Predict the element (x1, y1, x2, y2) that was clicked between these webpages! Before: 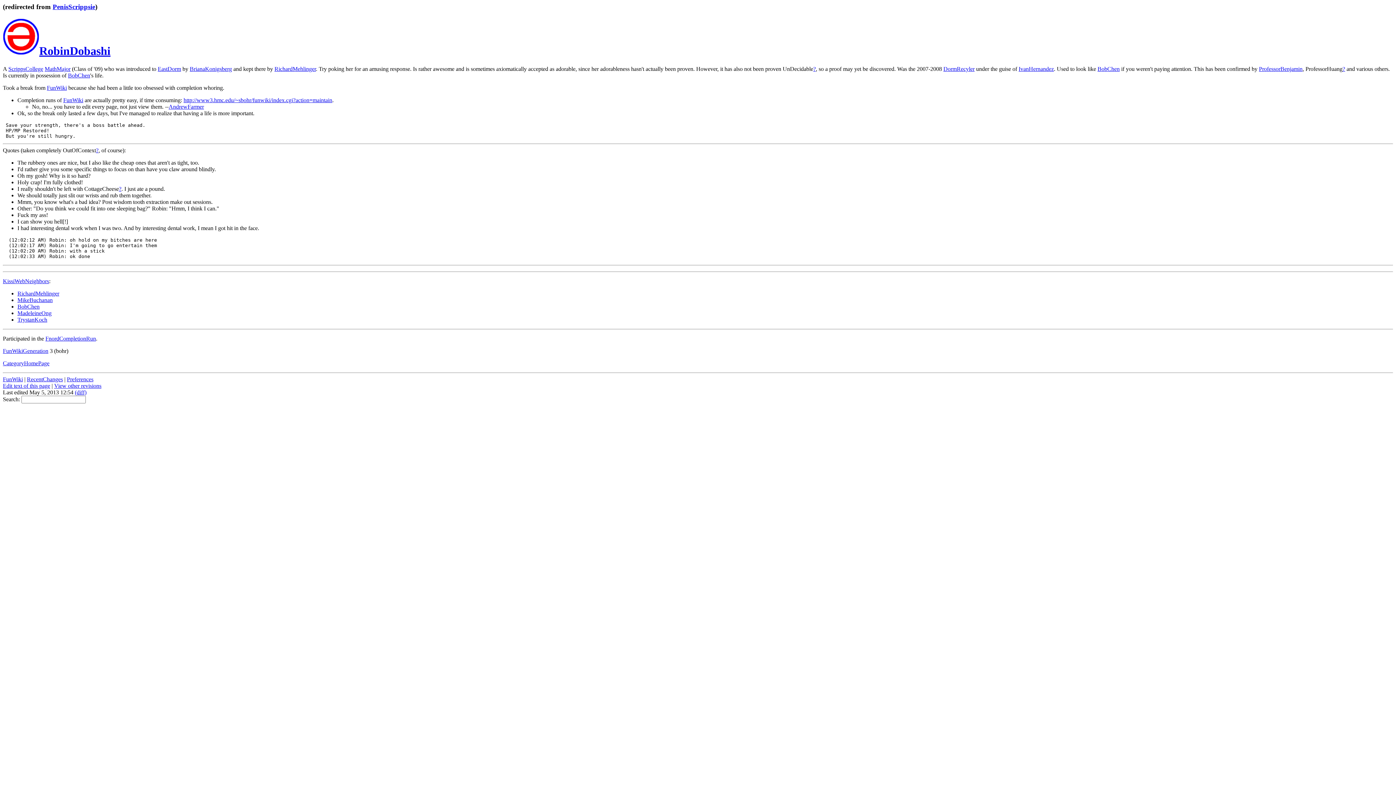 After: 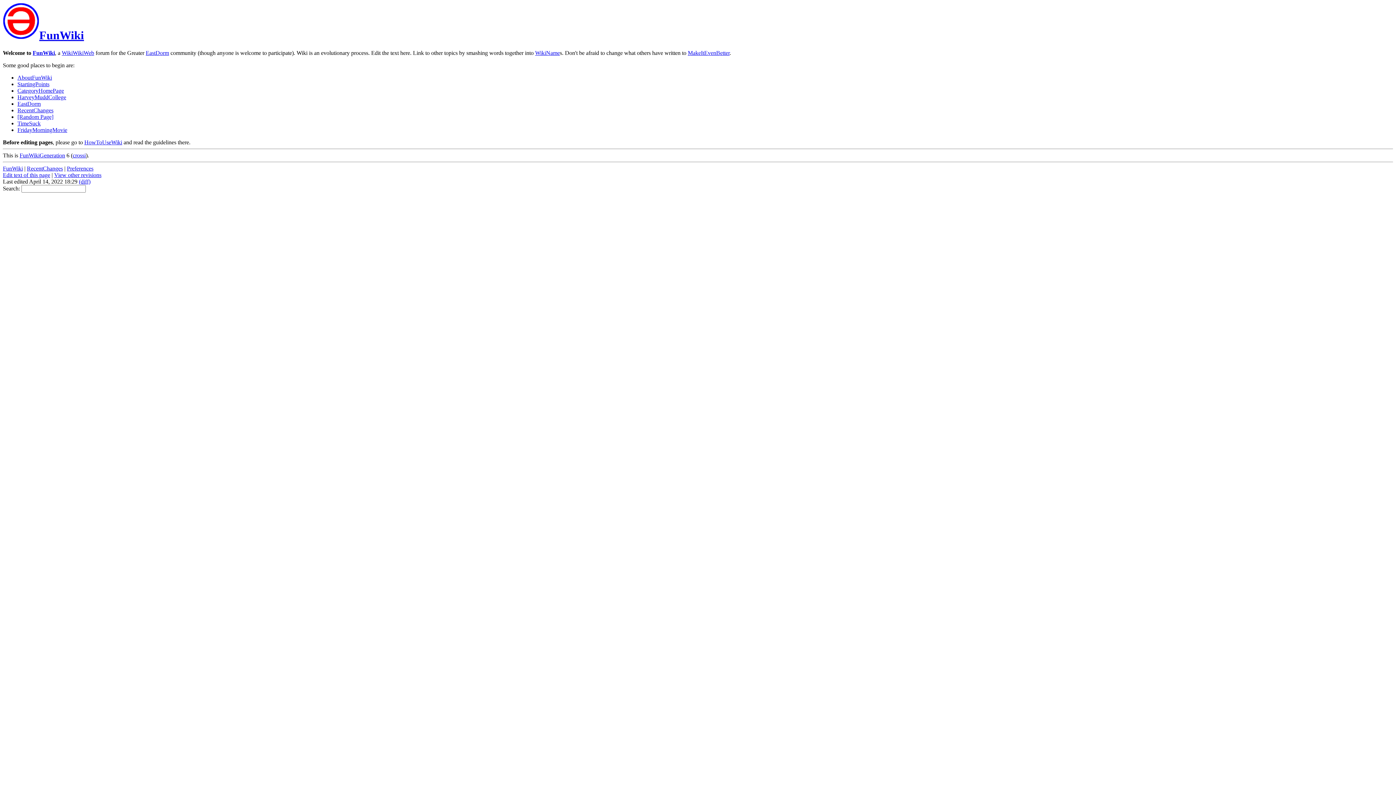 Action: label: FunWiki bbox: (46, 84, 66, 90)